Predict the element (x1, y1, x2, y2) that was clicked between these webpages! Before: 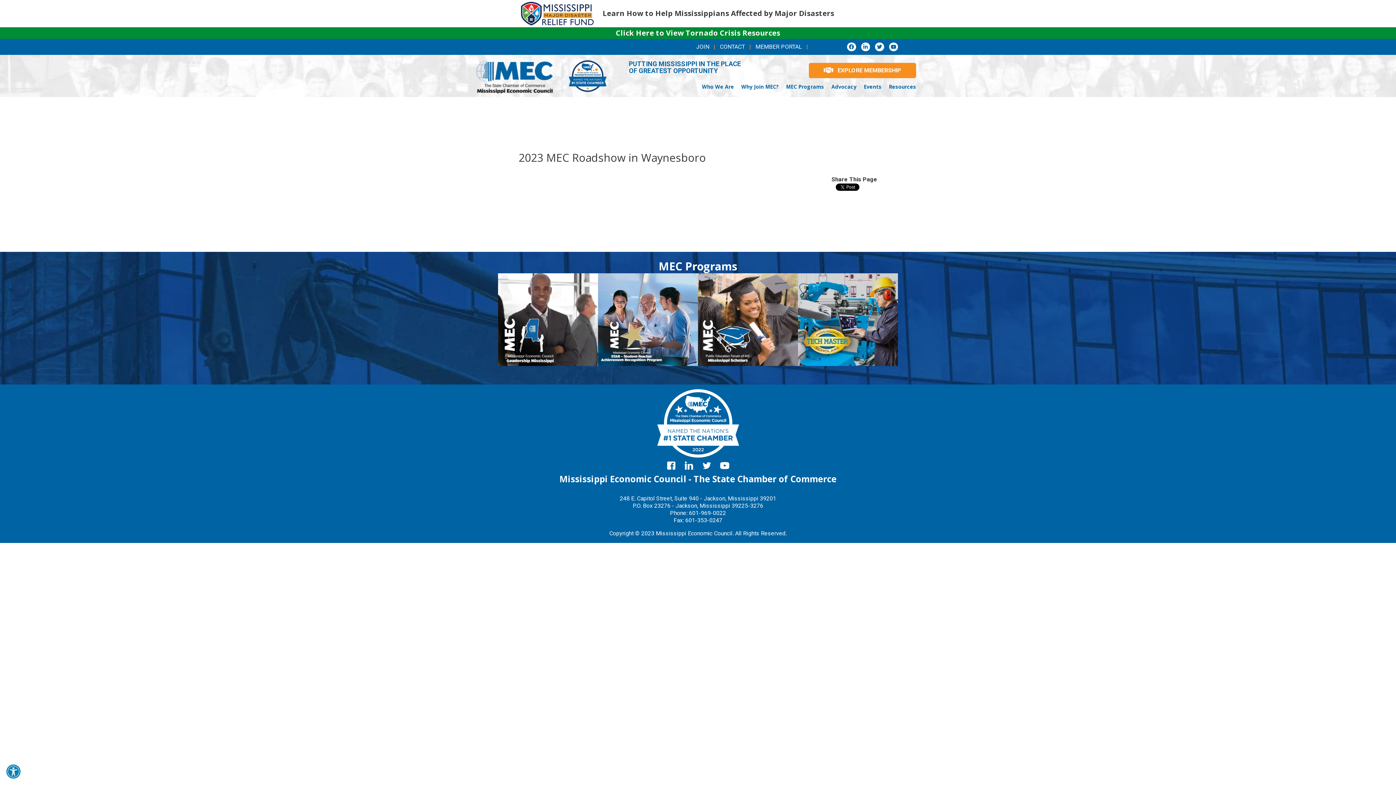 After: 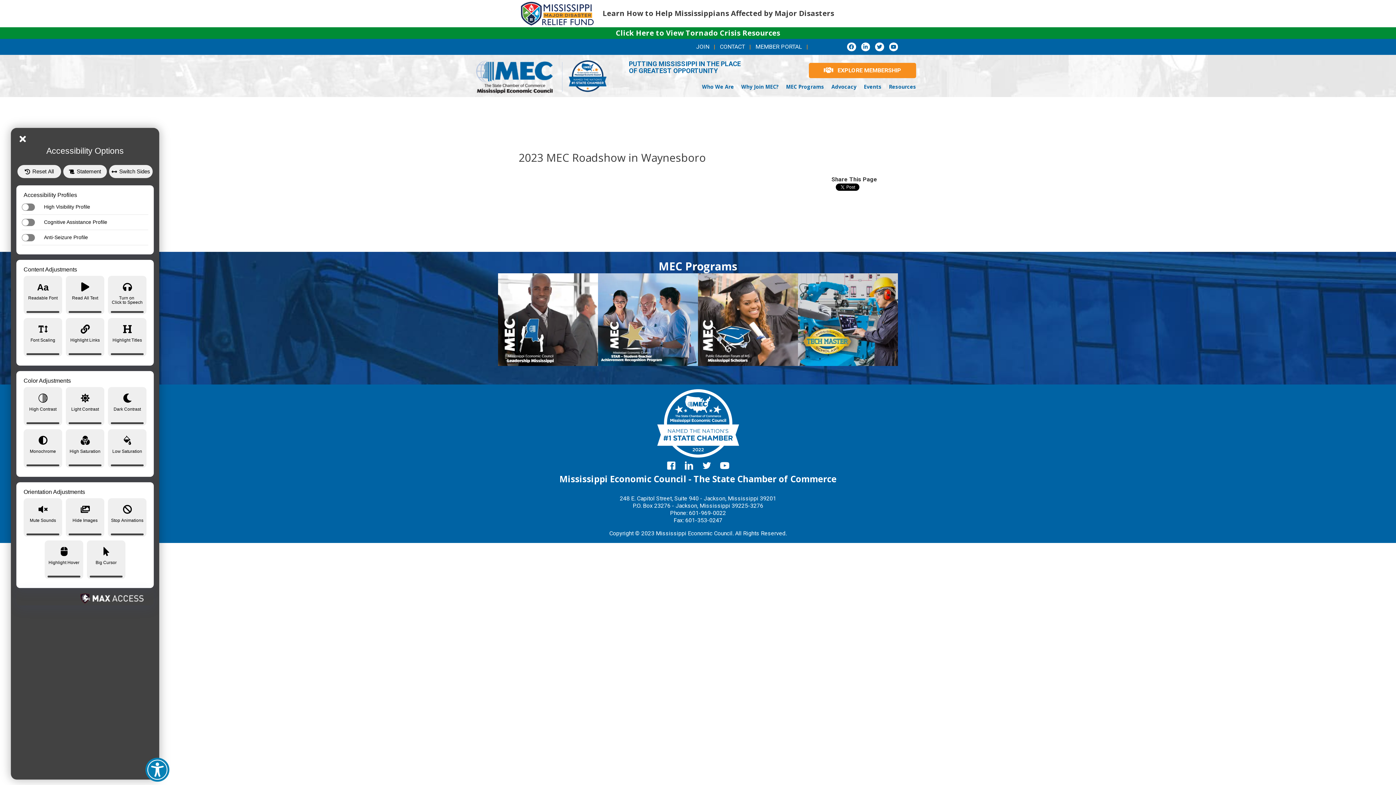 Action: bbox: (6, 764, 20, 779) label: Open Accessibility Toolbar